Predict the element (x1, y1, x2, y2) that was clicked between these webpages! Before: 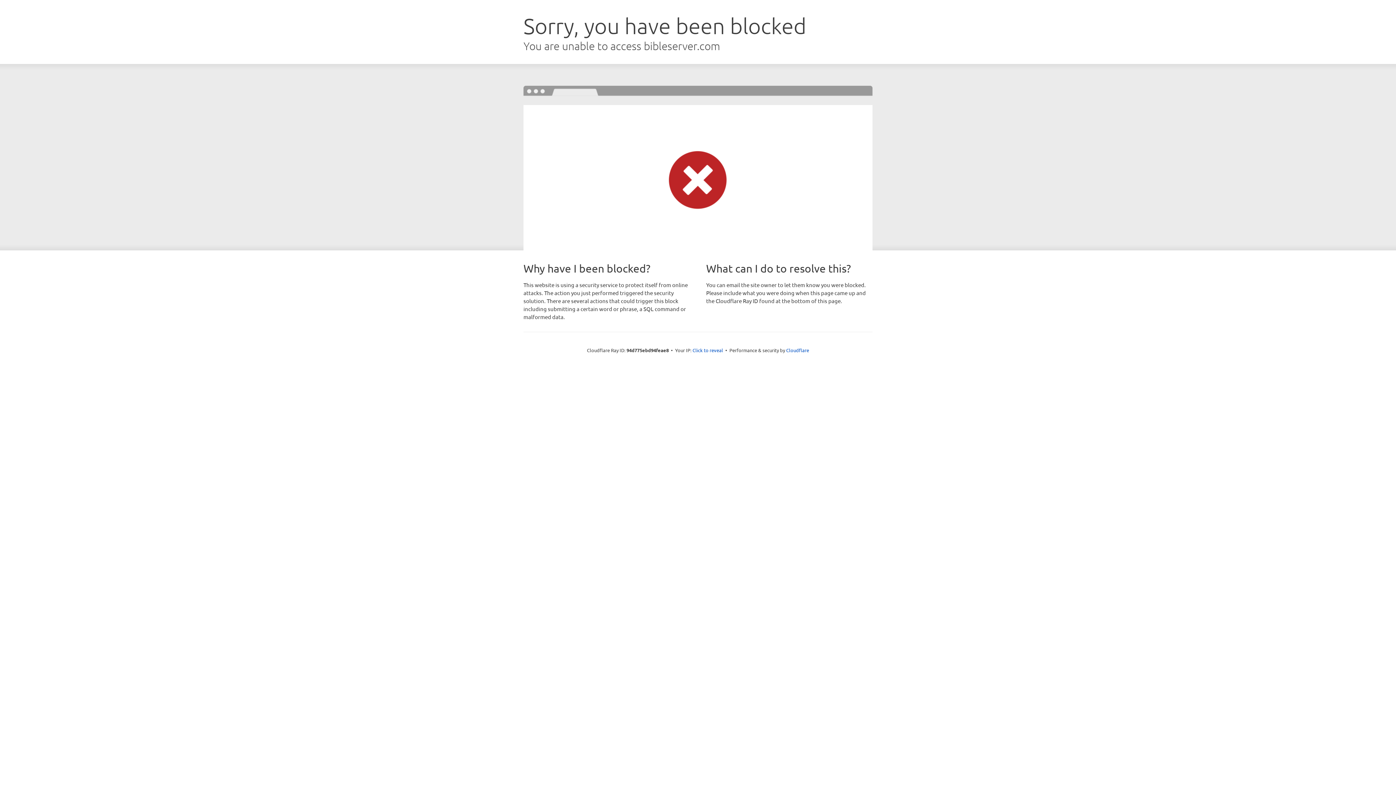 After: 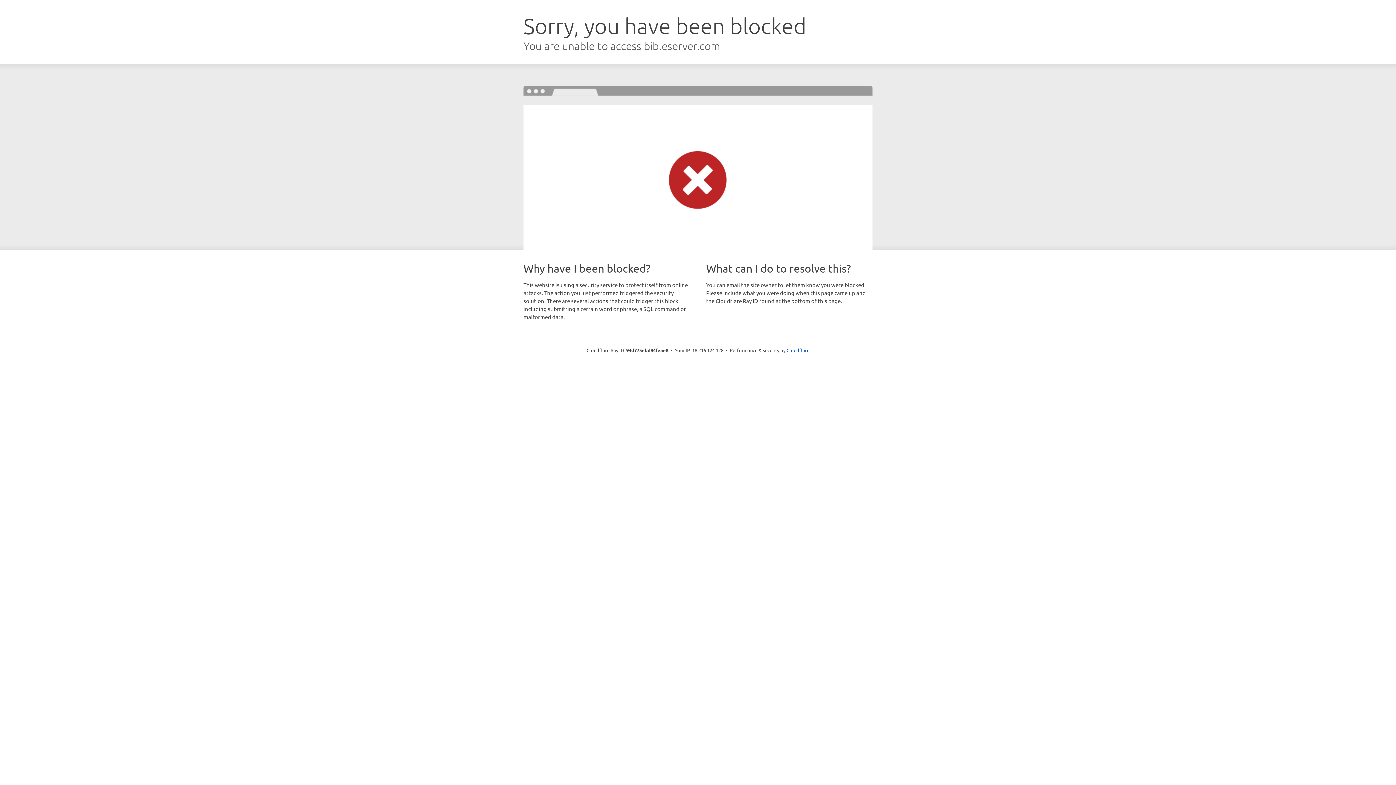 Action: bbox: (692, 346, 723, 353) label: Click to reveal